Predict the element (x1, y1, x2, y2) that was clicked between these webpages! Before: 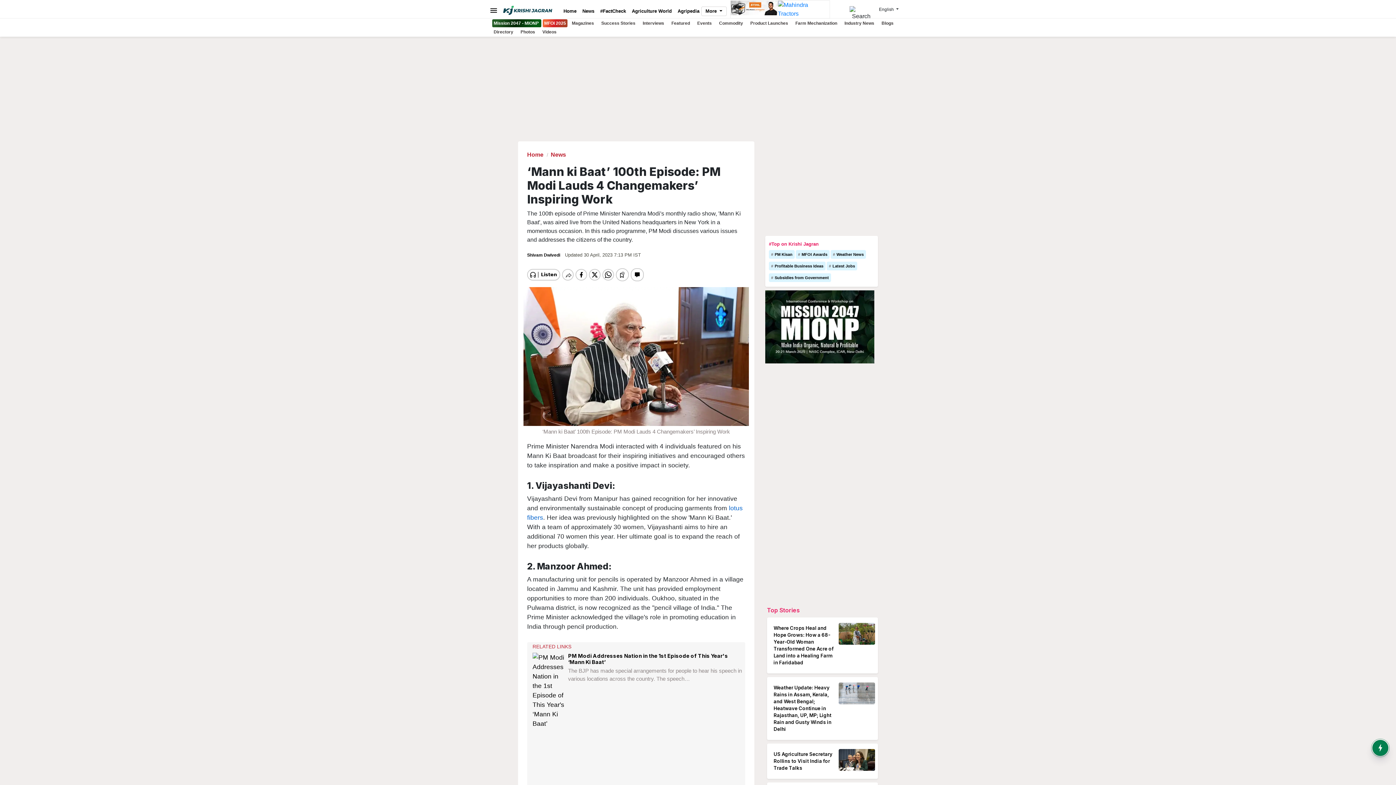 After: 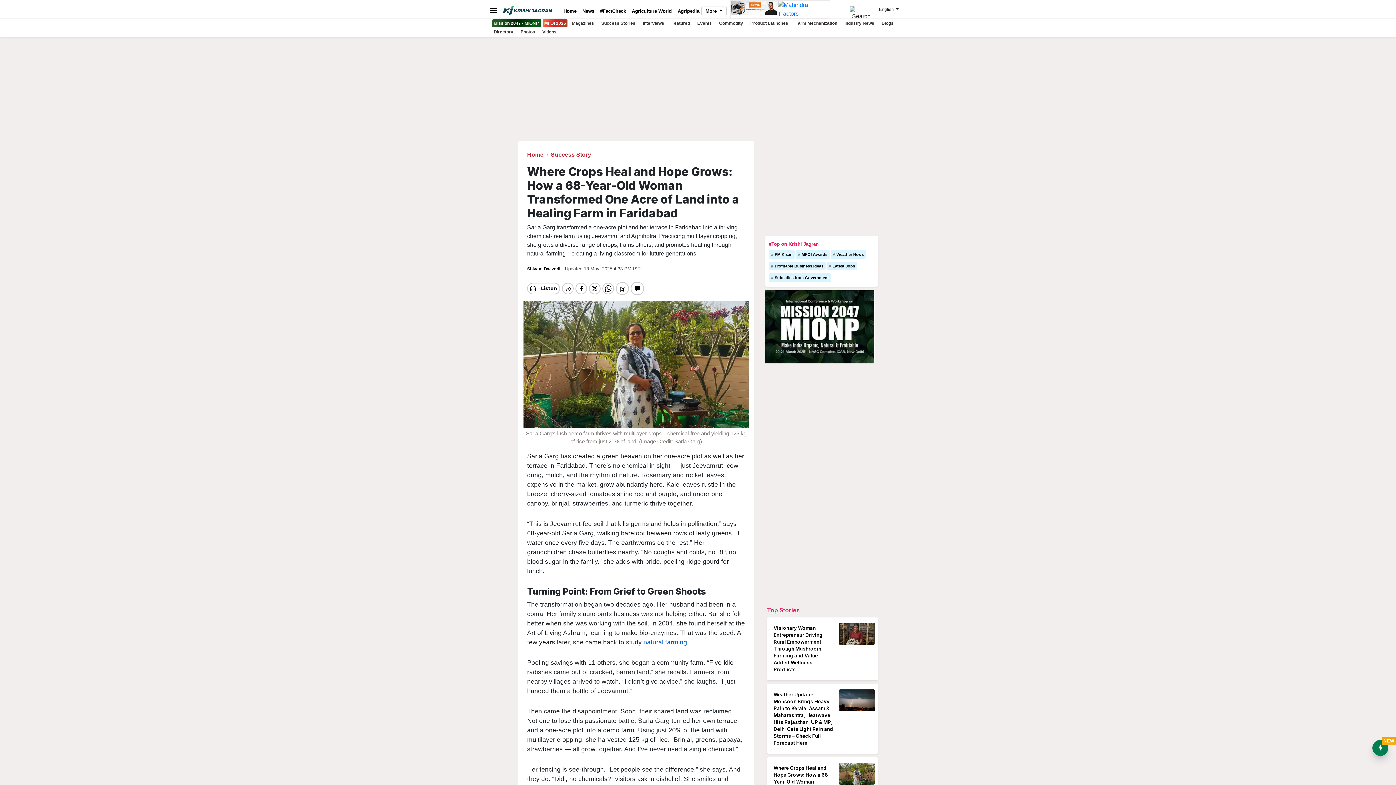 Action: label: Where Crops Heal and Hope Grows: How a 68-Year-Old Woman Transformed One Acre of Land into a Healing Farm in Faridabad bbox: (770, 623, 875, 668)